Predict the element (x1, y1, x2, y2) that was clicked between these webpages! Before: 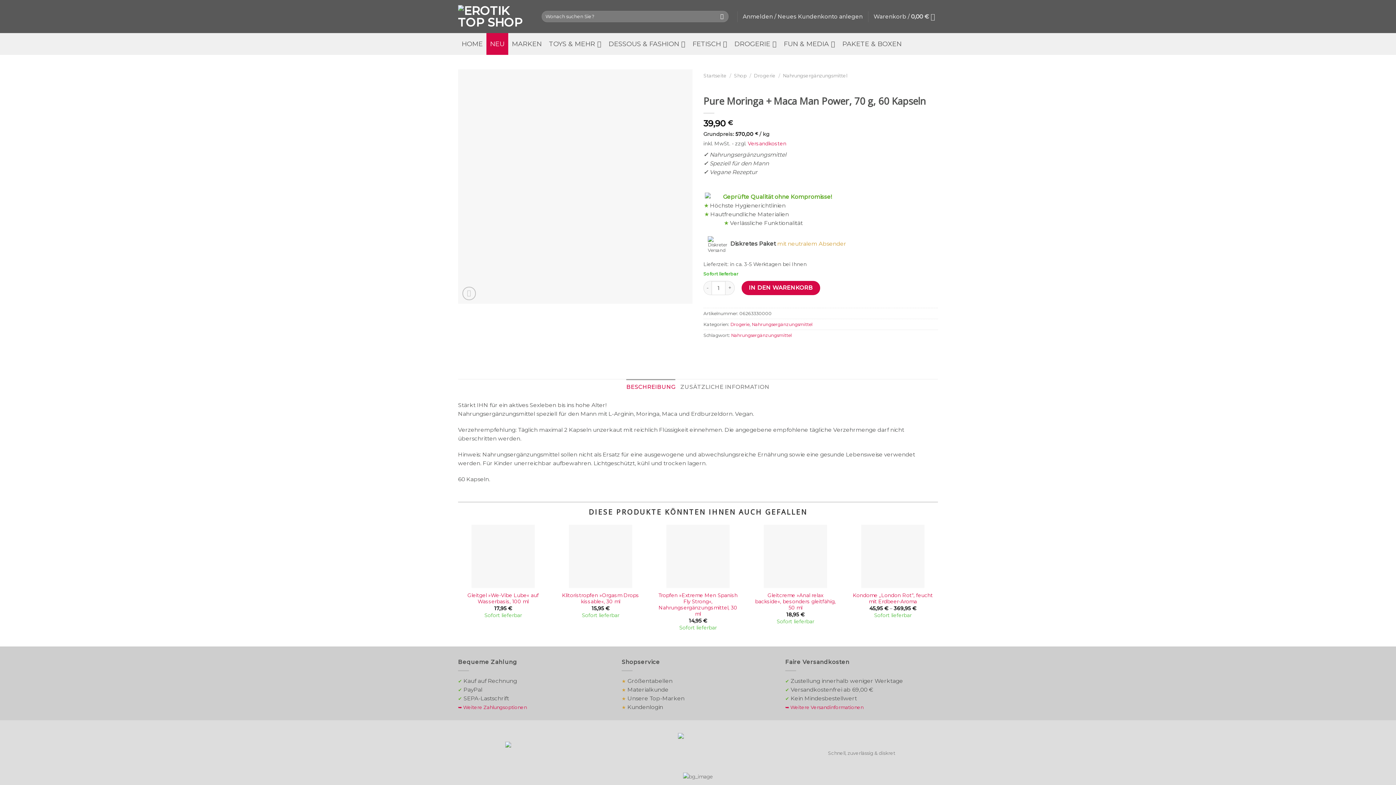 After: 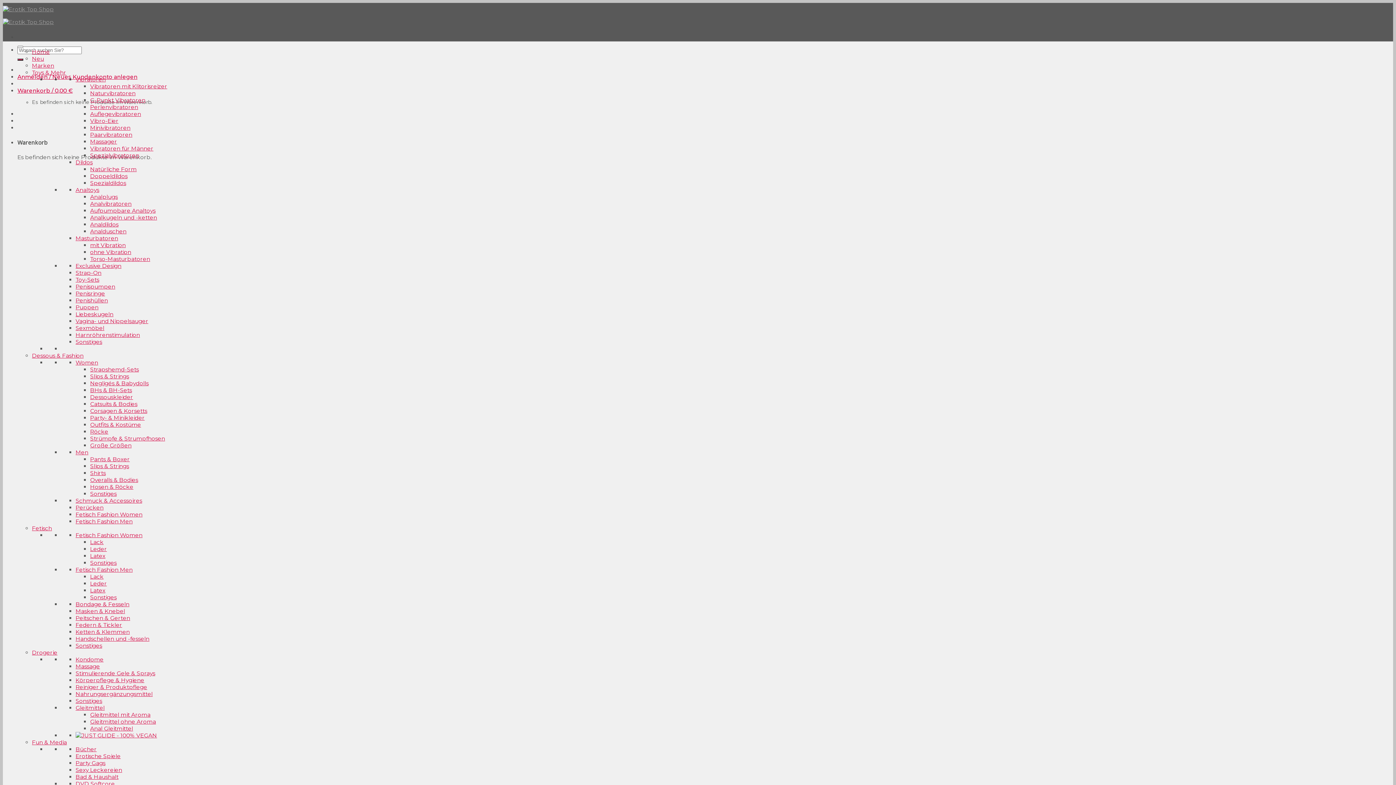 Action: bbox: (627, 704, 663, 710) label: Kundenlogin